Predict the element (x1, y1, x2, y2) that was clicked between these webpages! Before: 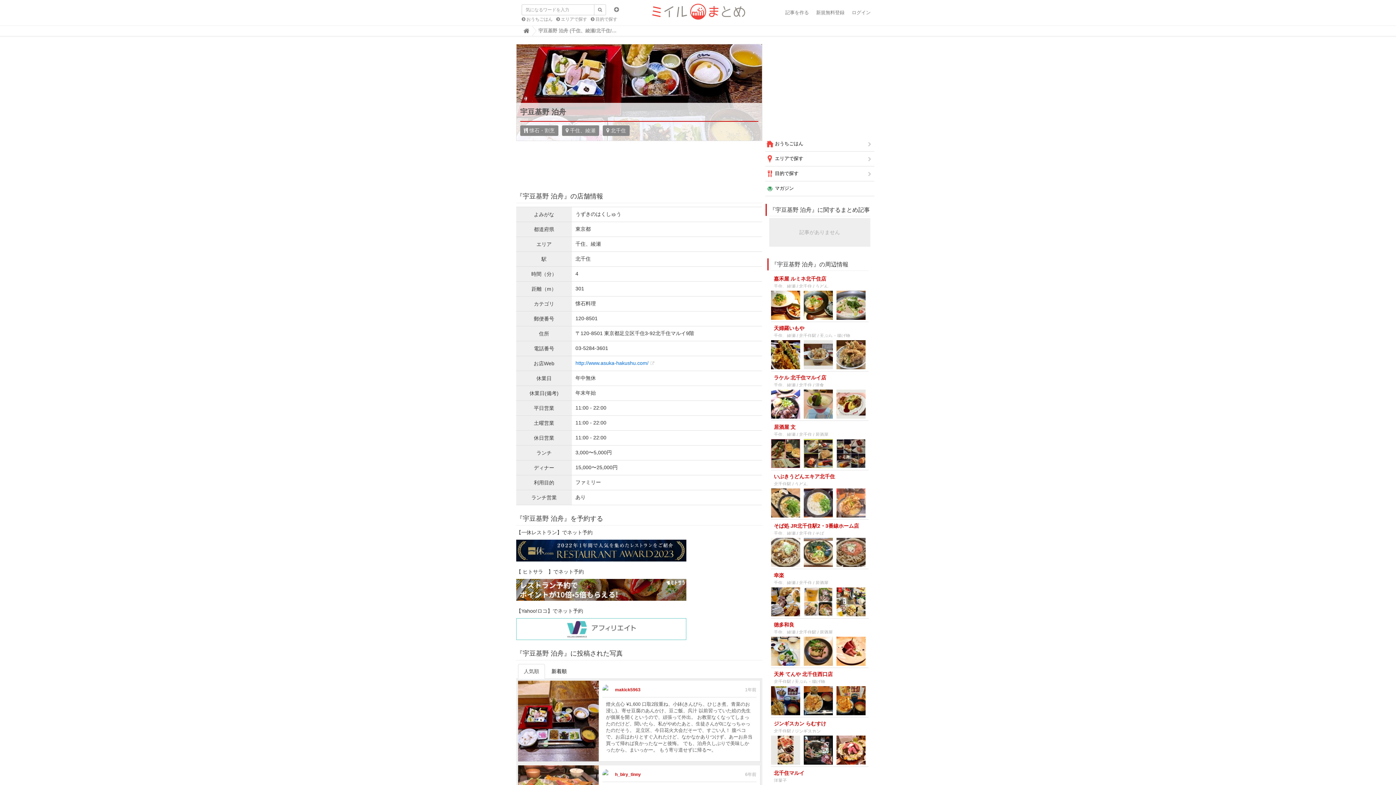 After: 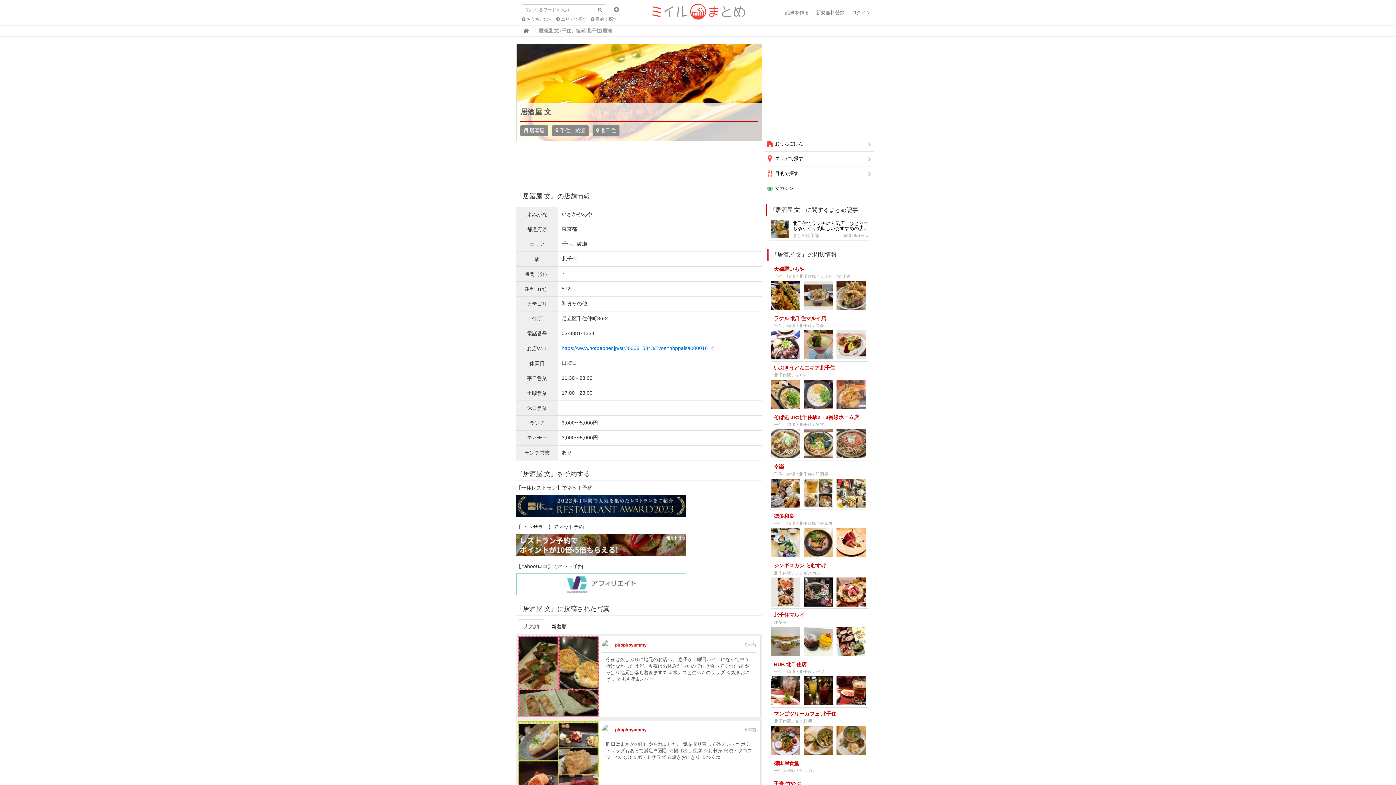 Action: label: 居酒屋 文
千住、綾瀬 / 北千住 / 居酒屋 bbox: (771, 421, 868, 470)